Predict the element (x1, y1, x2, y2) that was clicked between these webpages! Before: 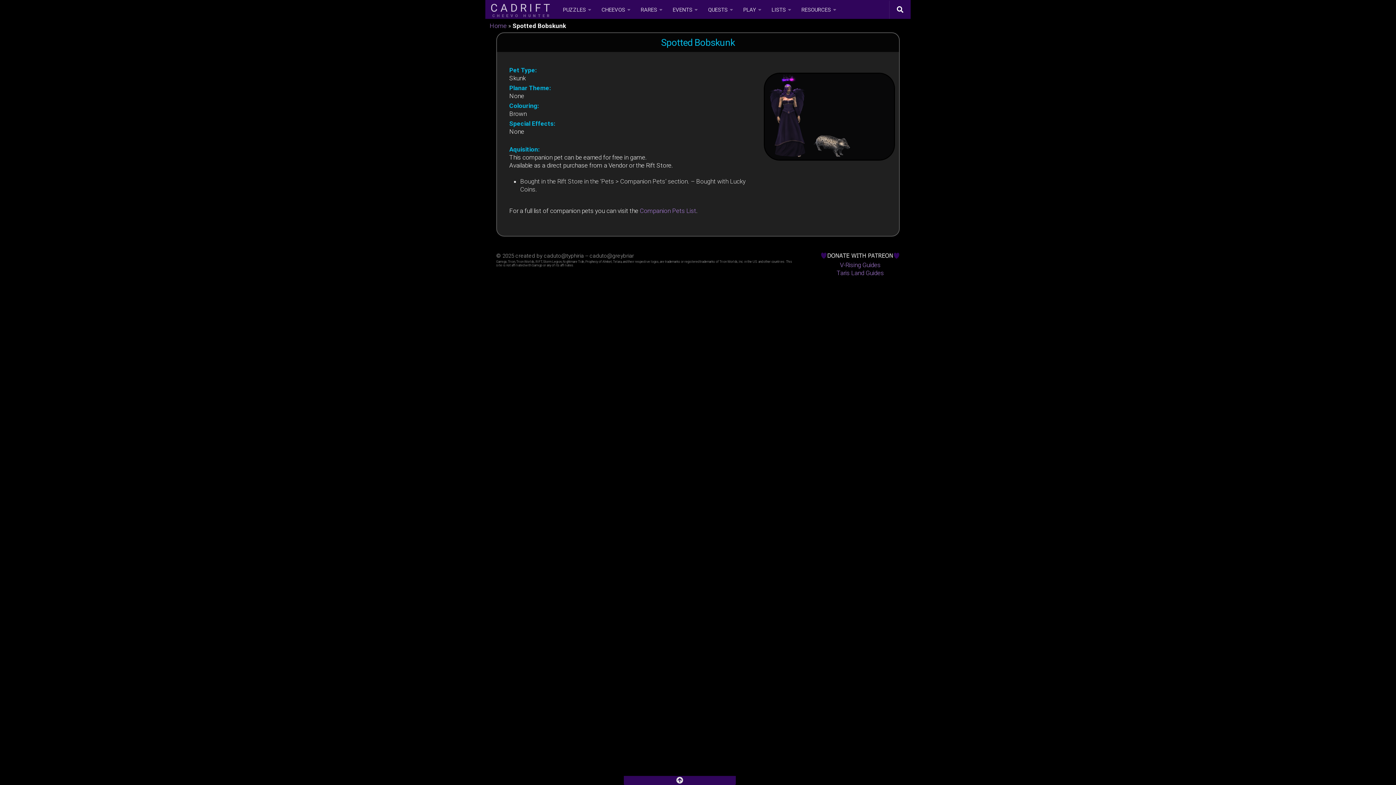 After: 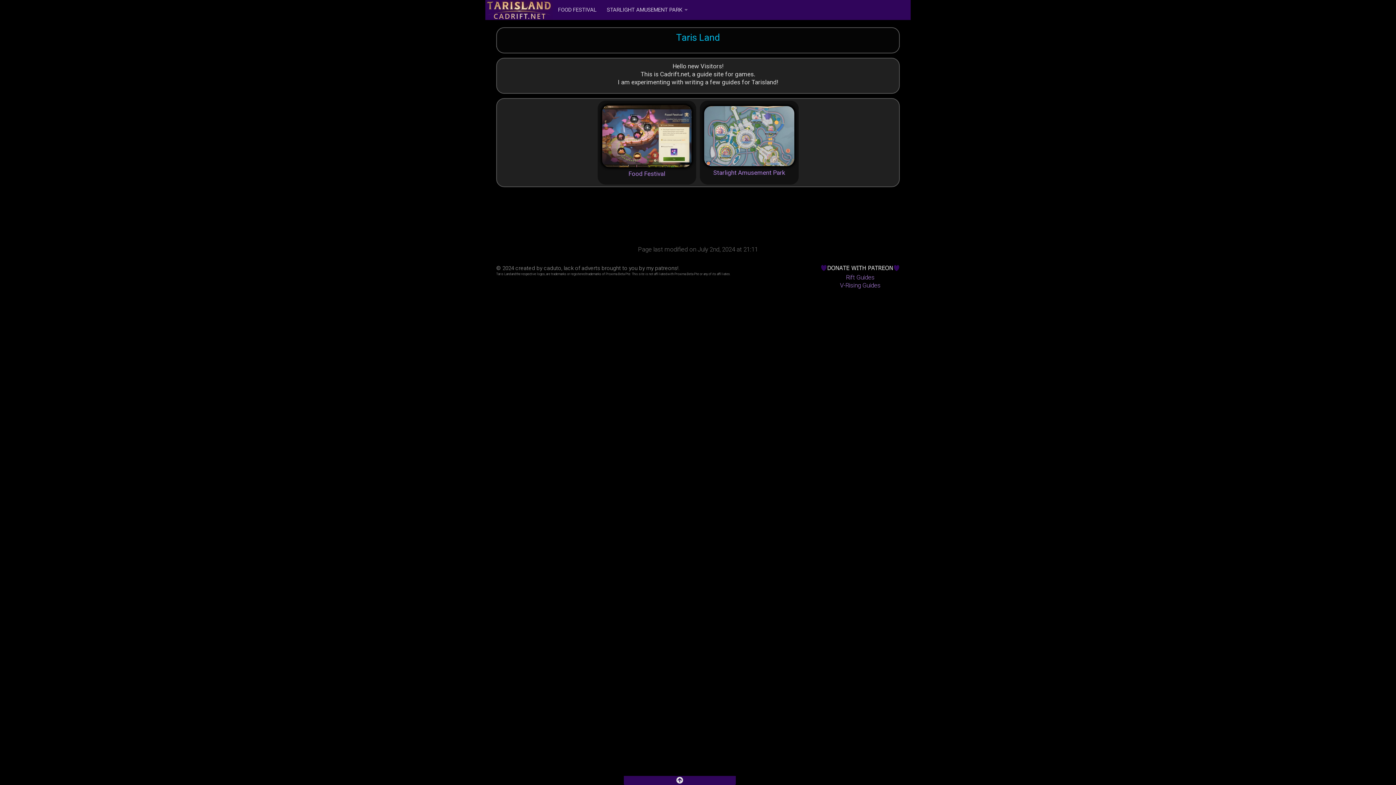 Action: label: Taris Land Guides bbox: (836, 269, 884, 276)